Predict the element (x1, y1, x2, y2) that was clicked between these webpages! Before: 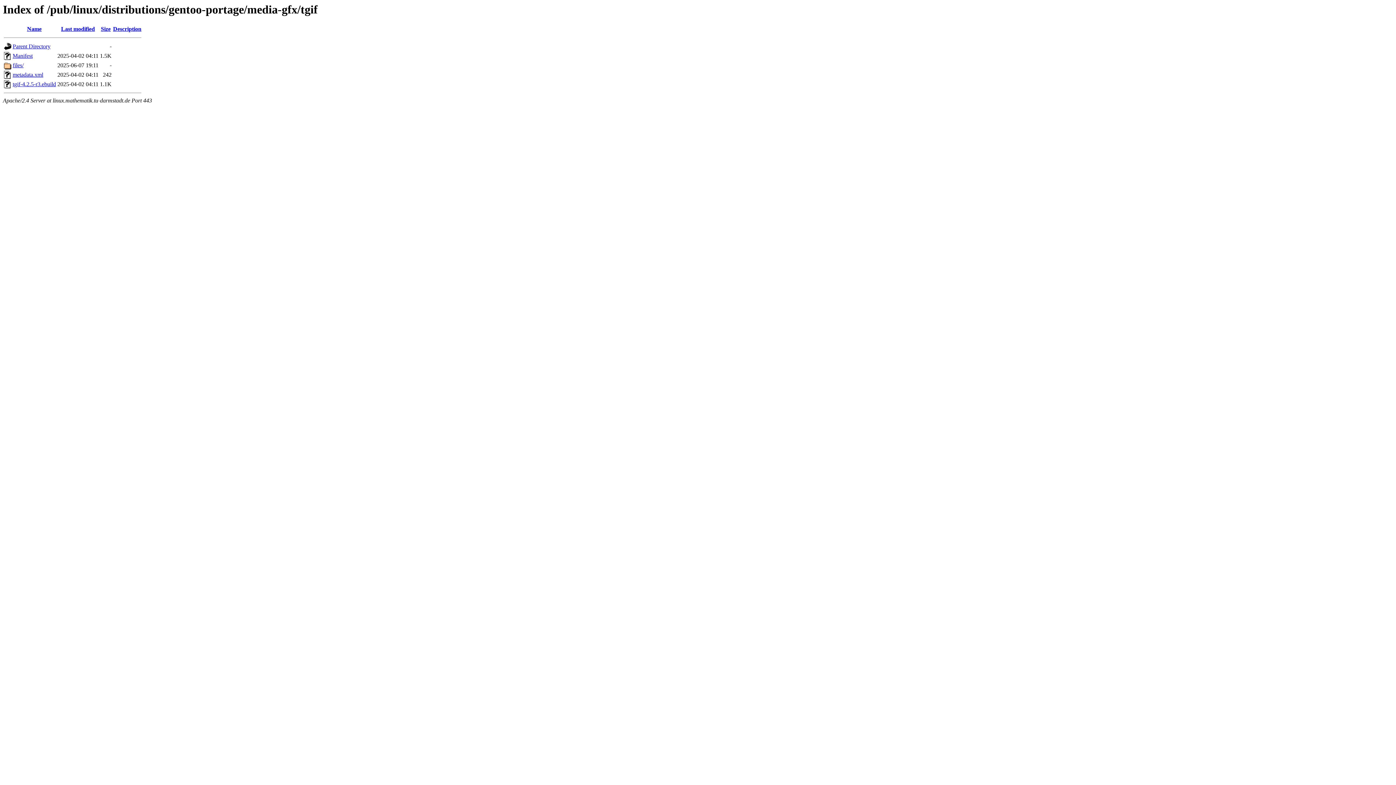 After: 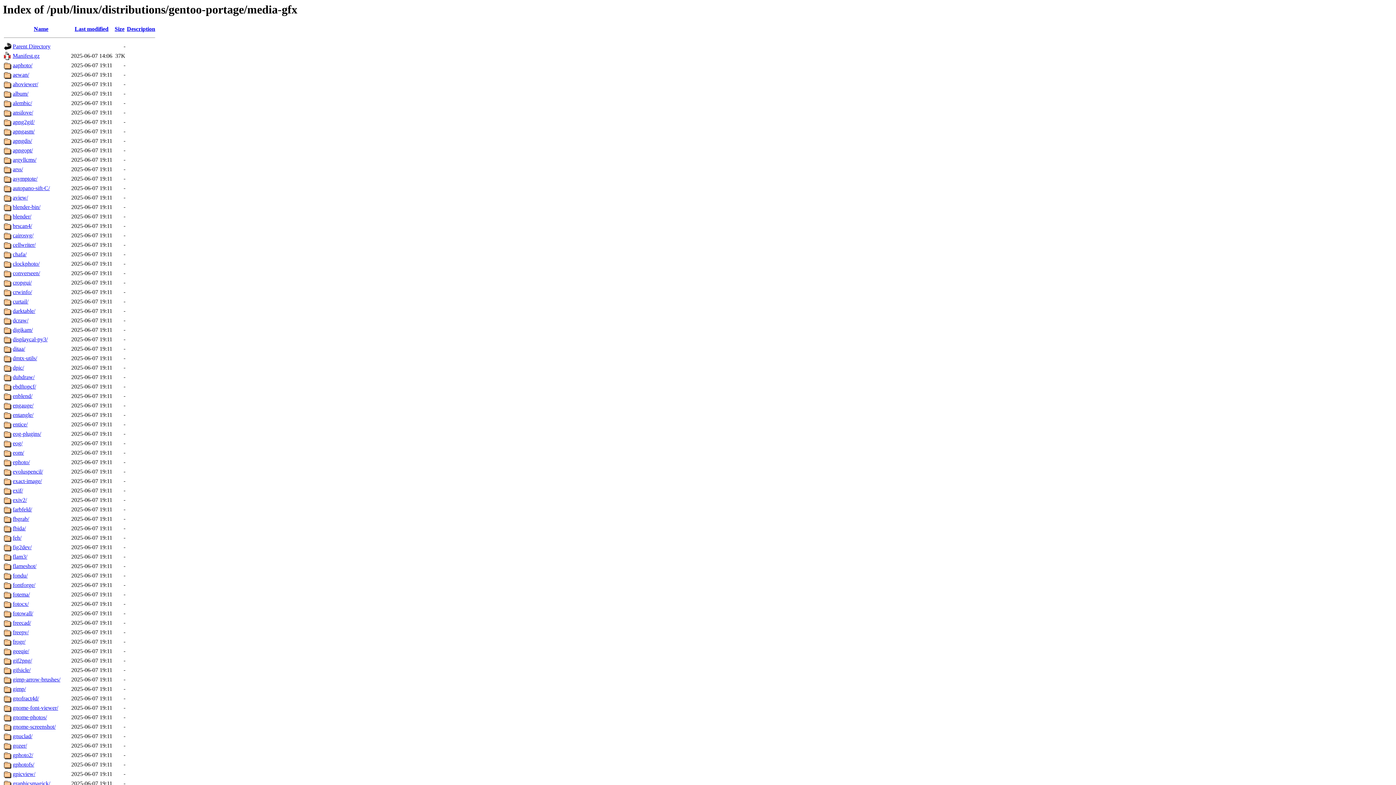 Action: label: Parent Directory bbox: (12, 43, 50, 49)